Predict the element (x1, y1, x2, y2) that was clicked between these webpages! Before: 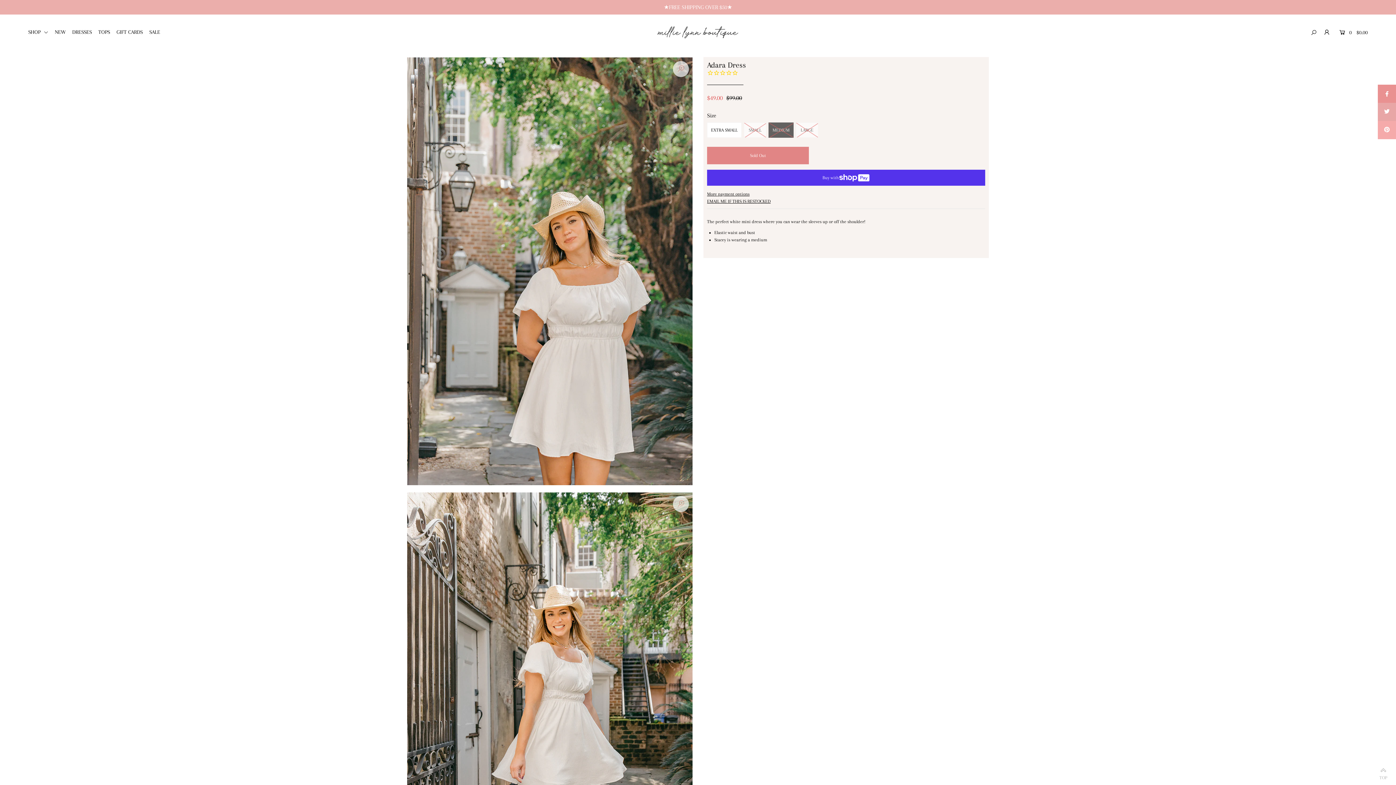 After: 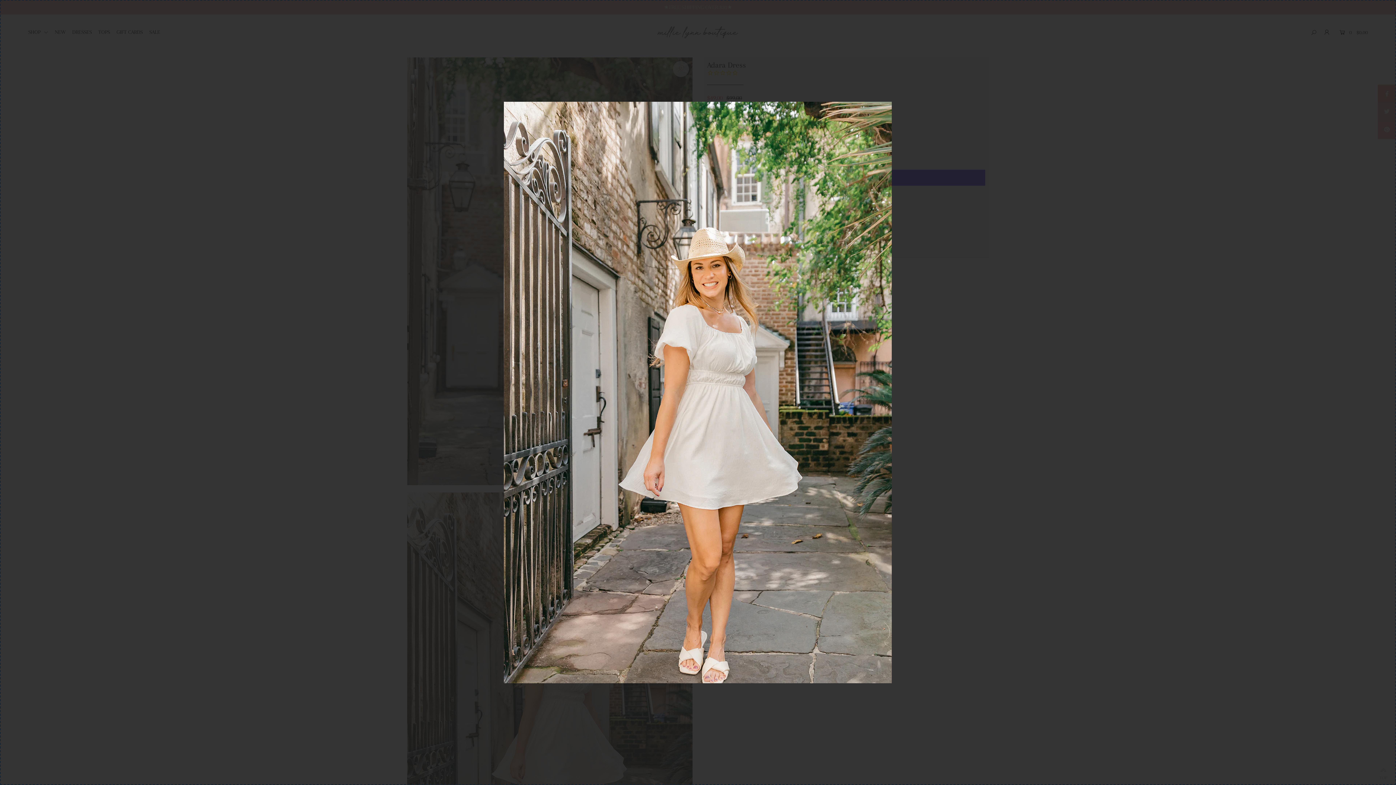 Action: bbox: (673, 496, 689, 512)